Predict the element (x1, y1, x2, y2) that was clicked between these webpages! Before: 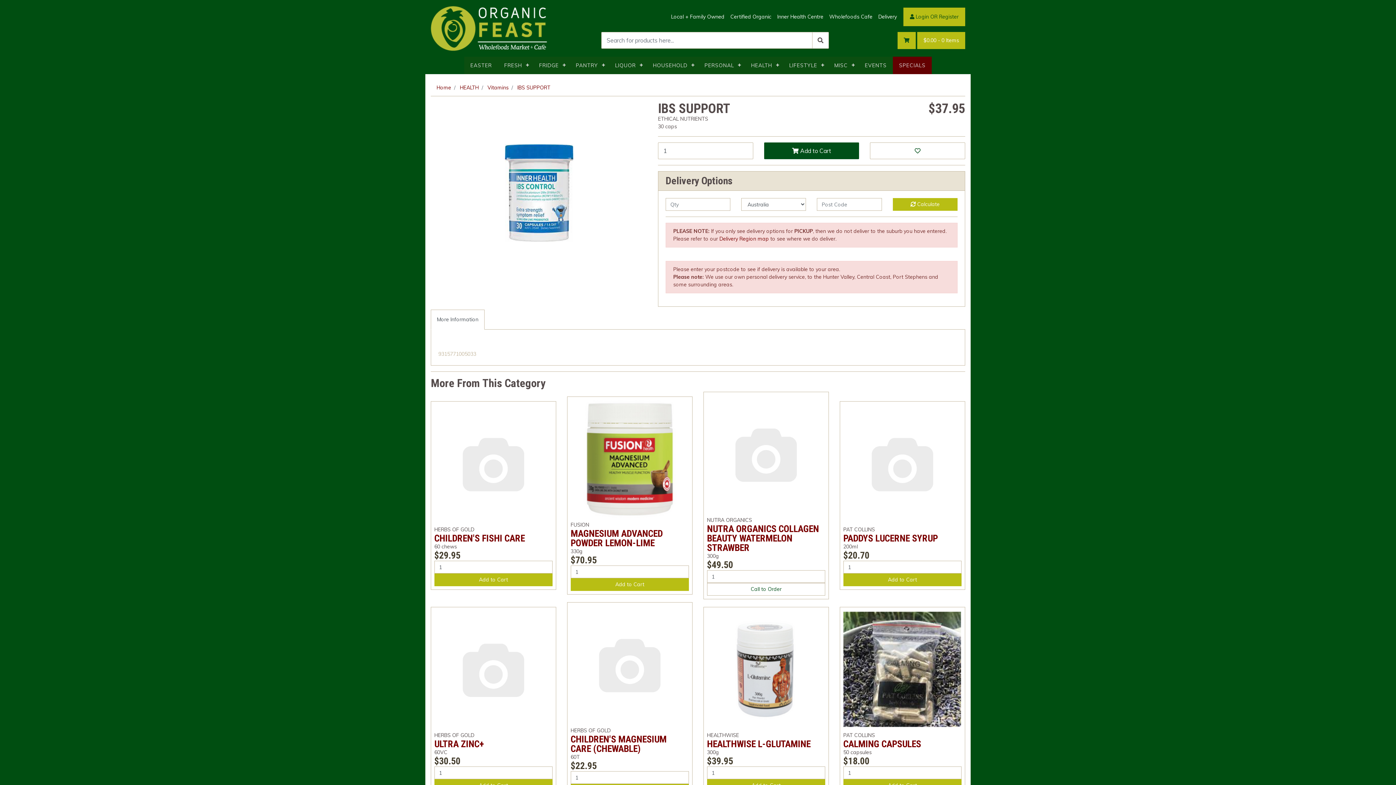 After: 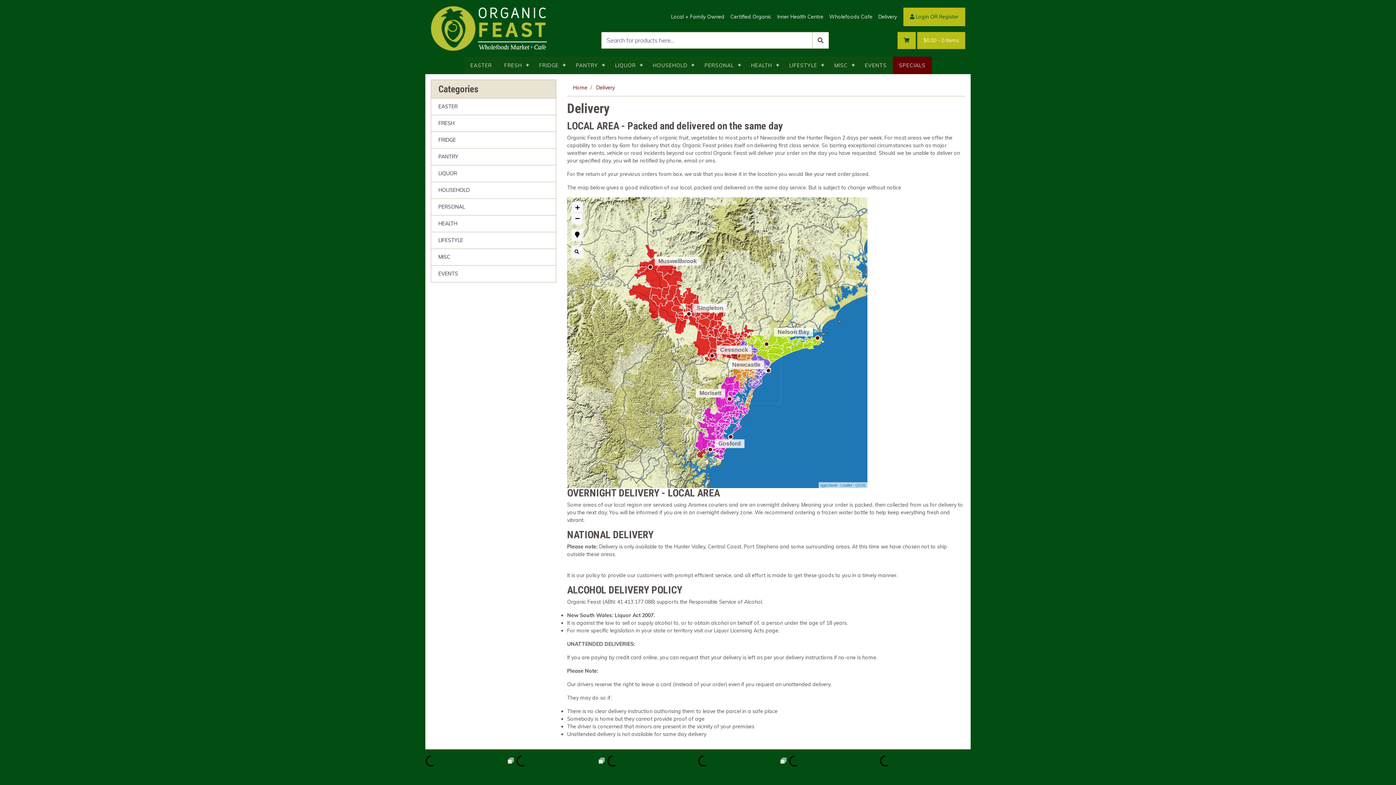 Action: label: Delivery bbox: (875, 7, 900, 26)